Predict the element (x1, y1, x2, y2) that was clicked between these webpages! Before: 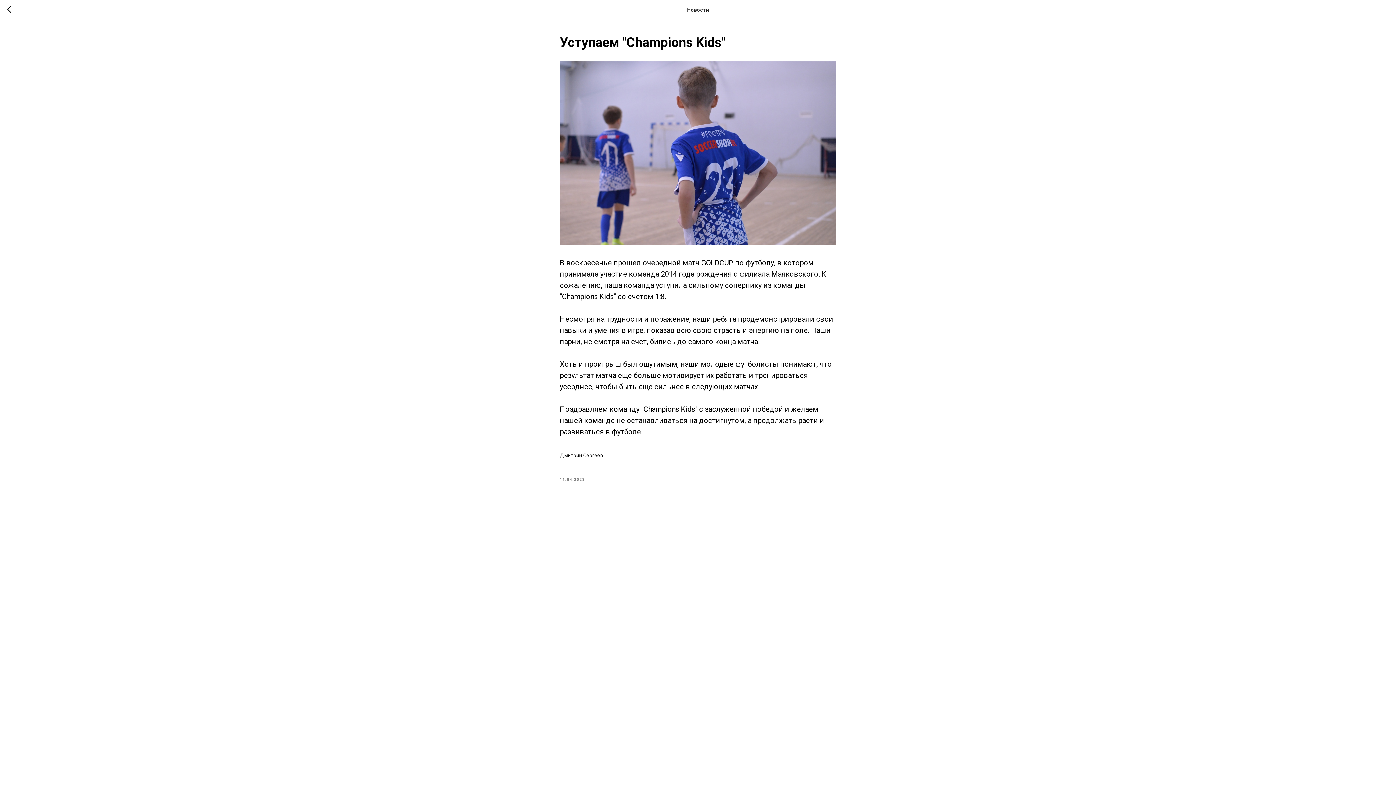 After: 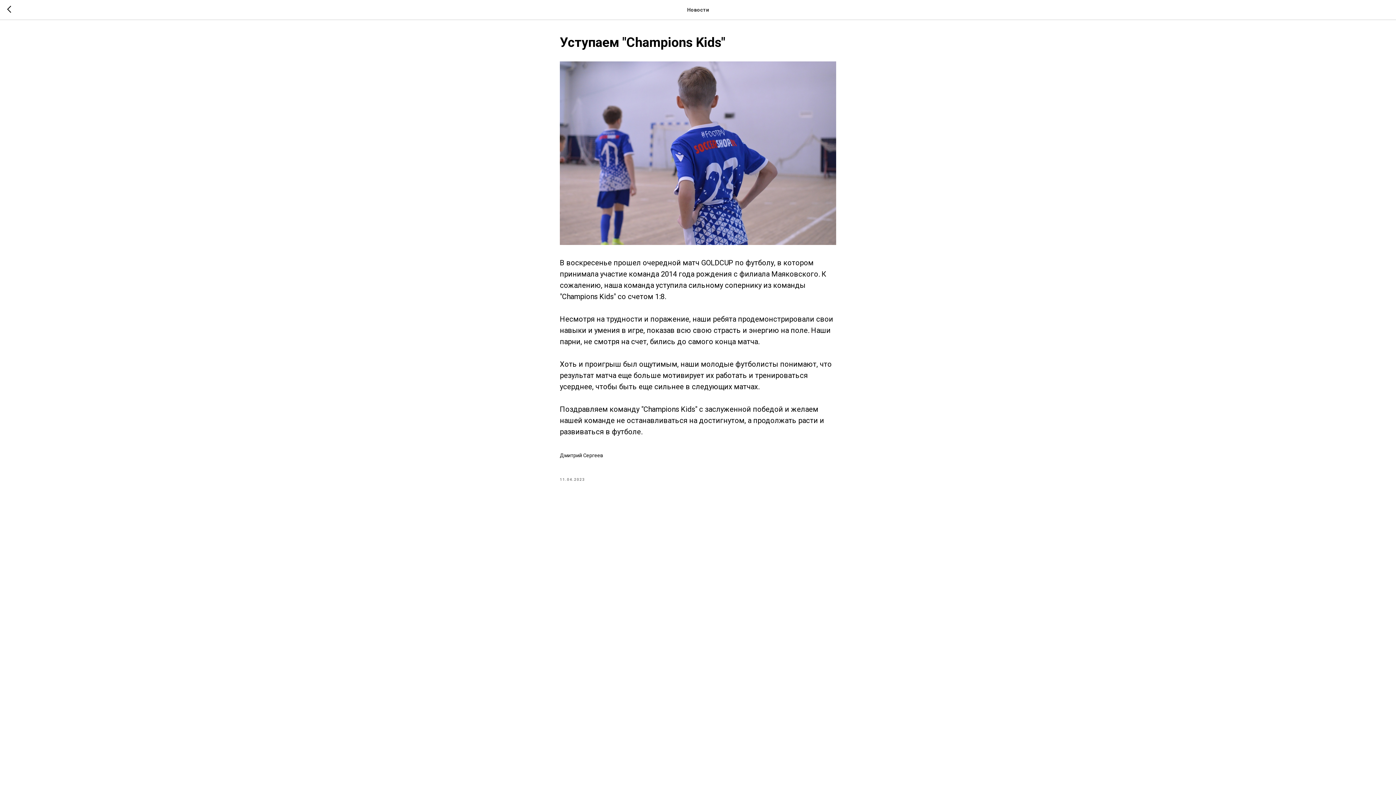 Action: bbox: (560, 452, 836, 459) label: Дмитрий Сергеев